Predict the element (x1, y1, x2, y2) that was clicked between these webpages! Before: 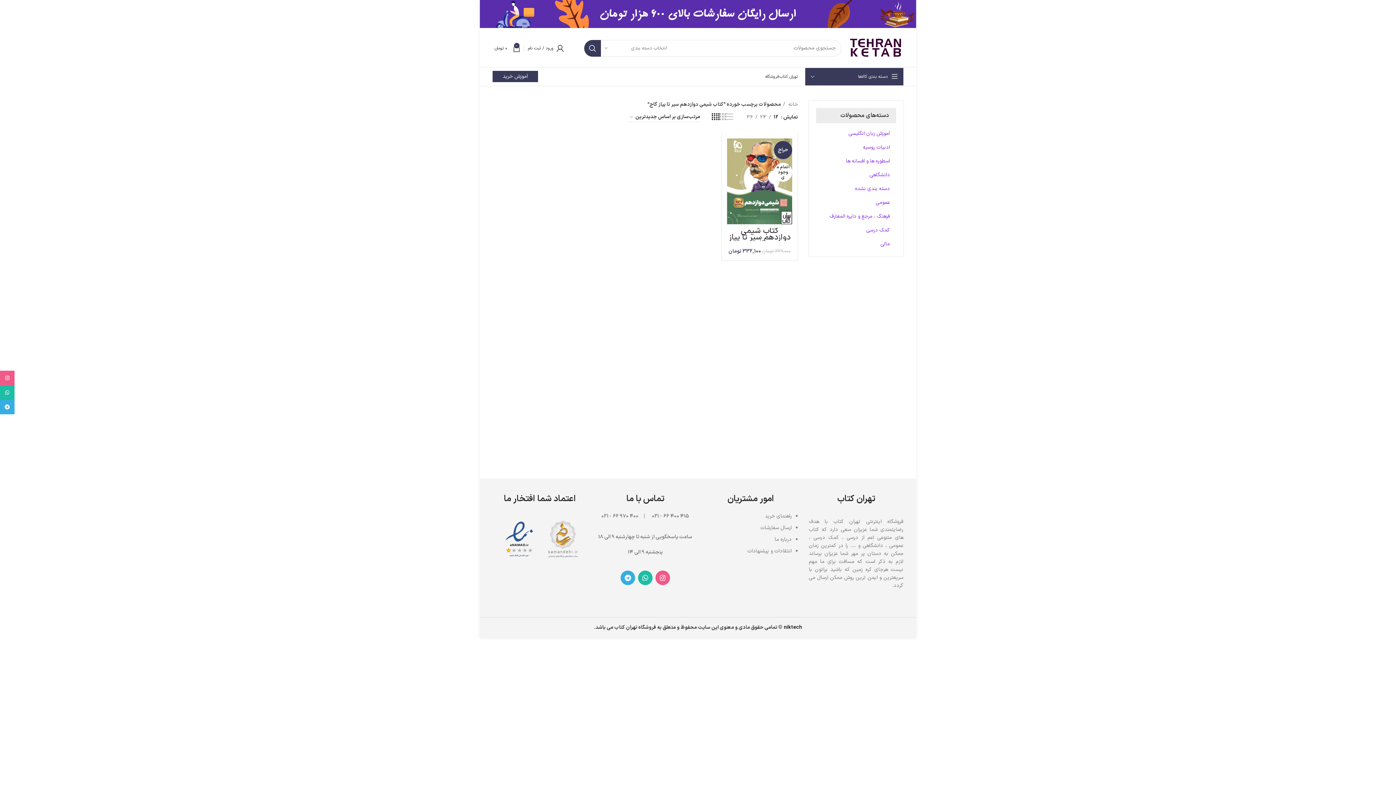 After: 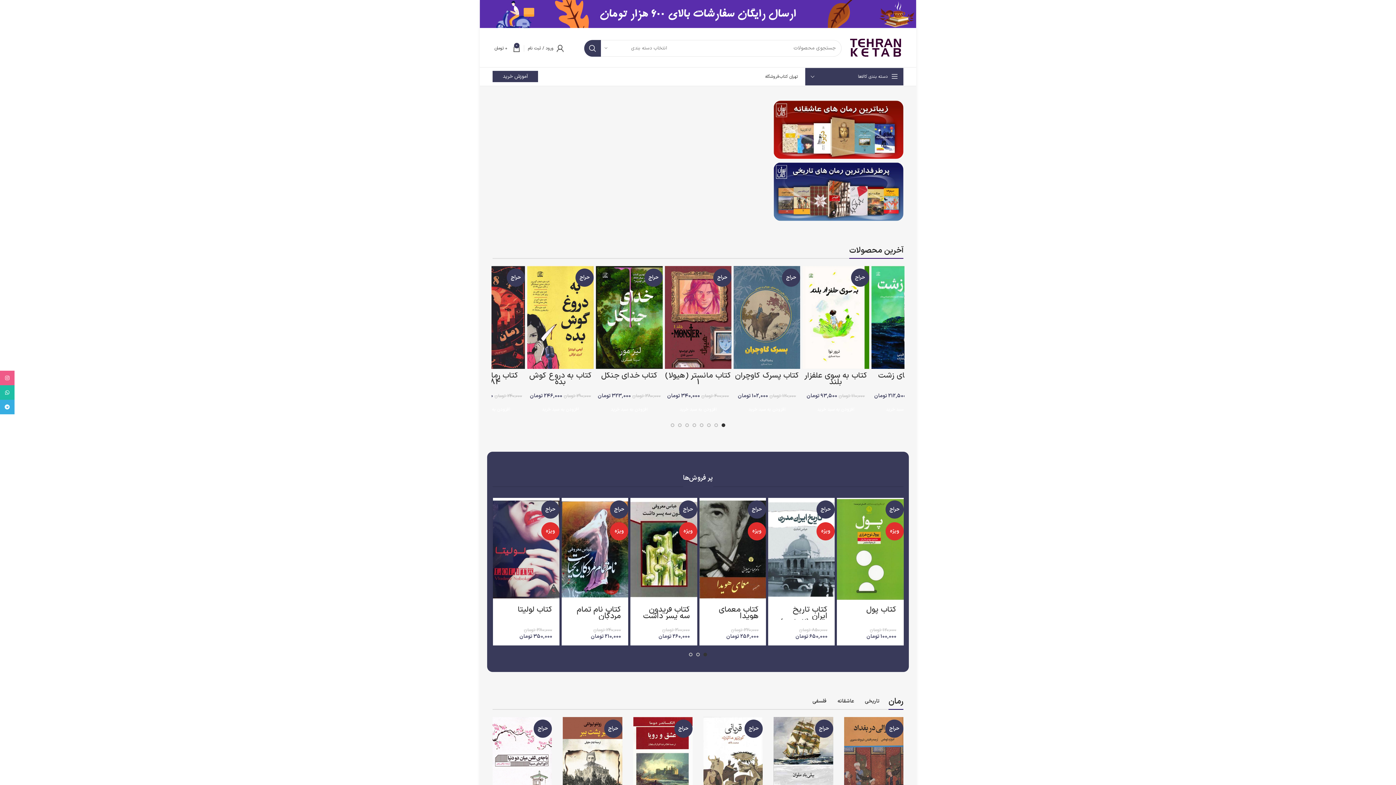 Action: bbox: (783, 100, 798, 108) label: خانه 